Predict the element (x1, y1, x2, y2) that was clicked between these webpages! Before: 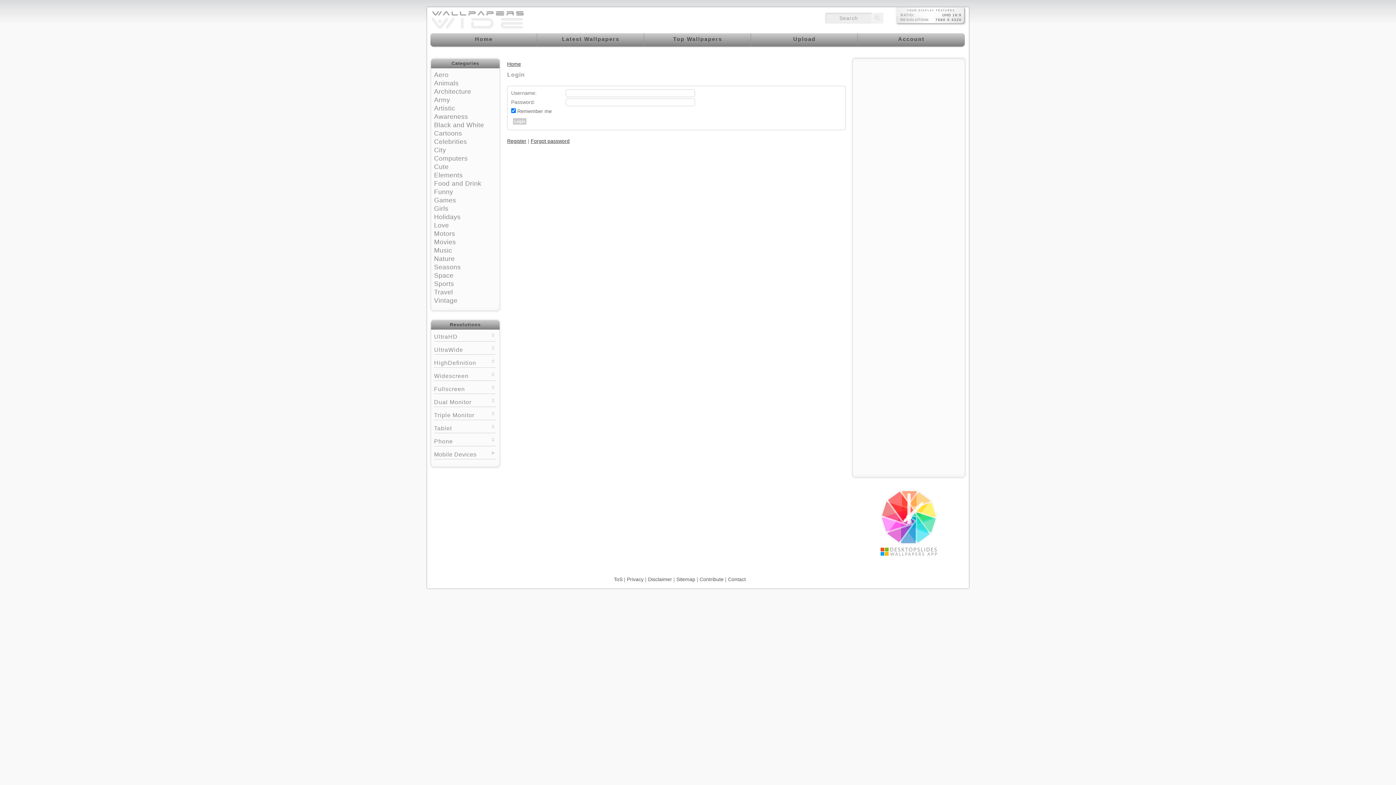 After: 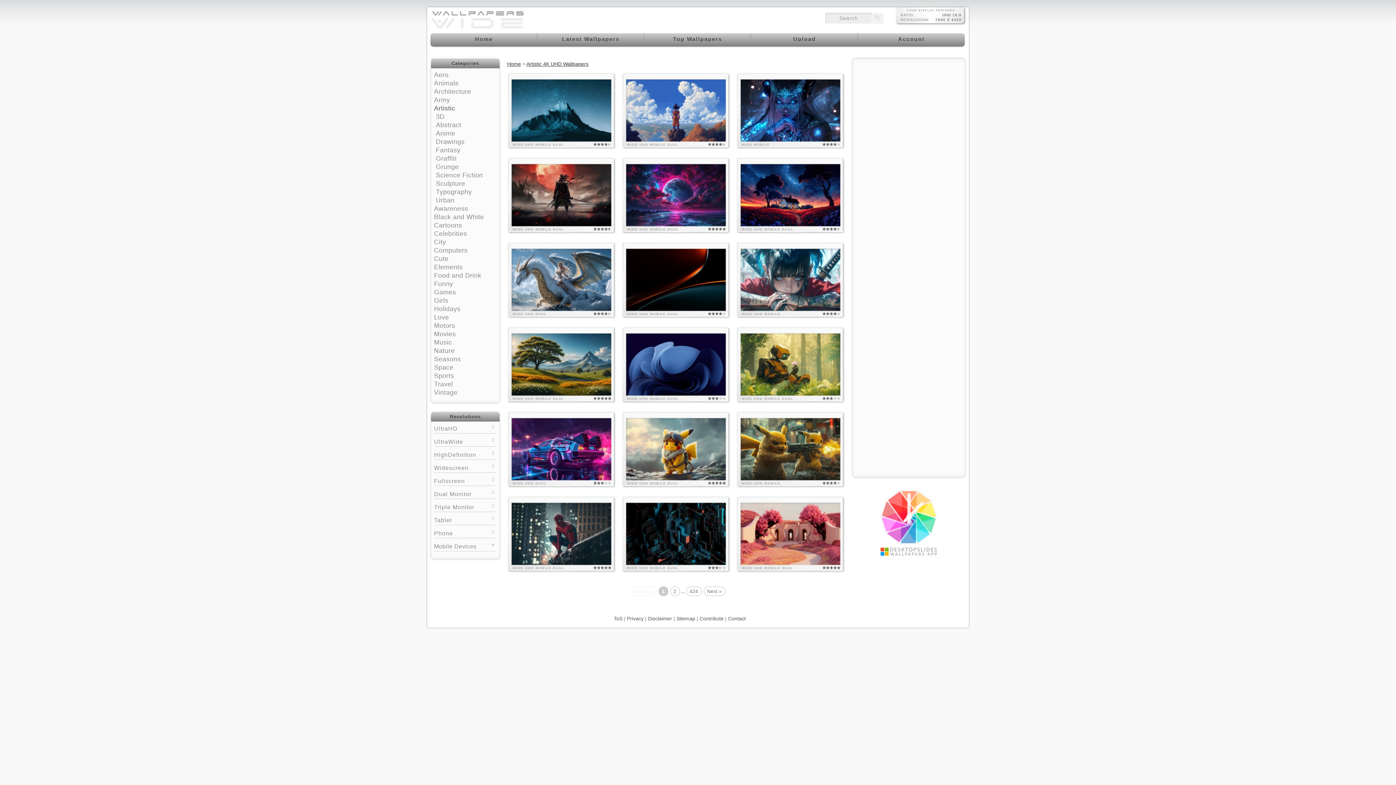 Action: bbox: (434, 104, 455, 112) label: Artistic